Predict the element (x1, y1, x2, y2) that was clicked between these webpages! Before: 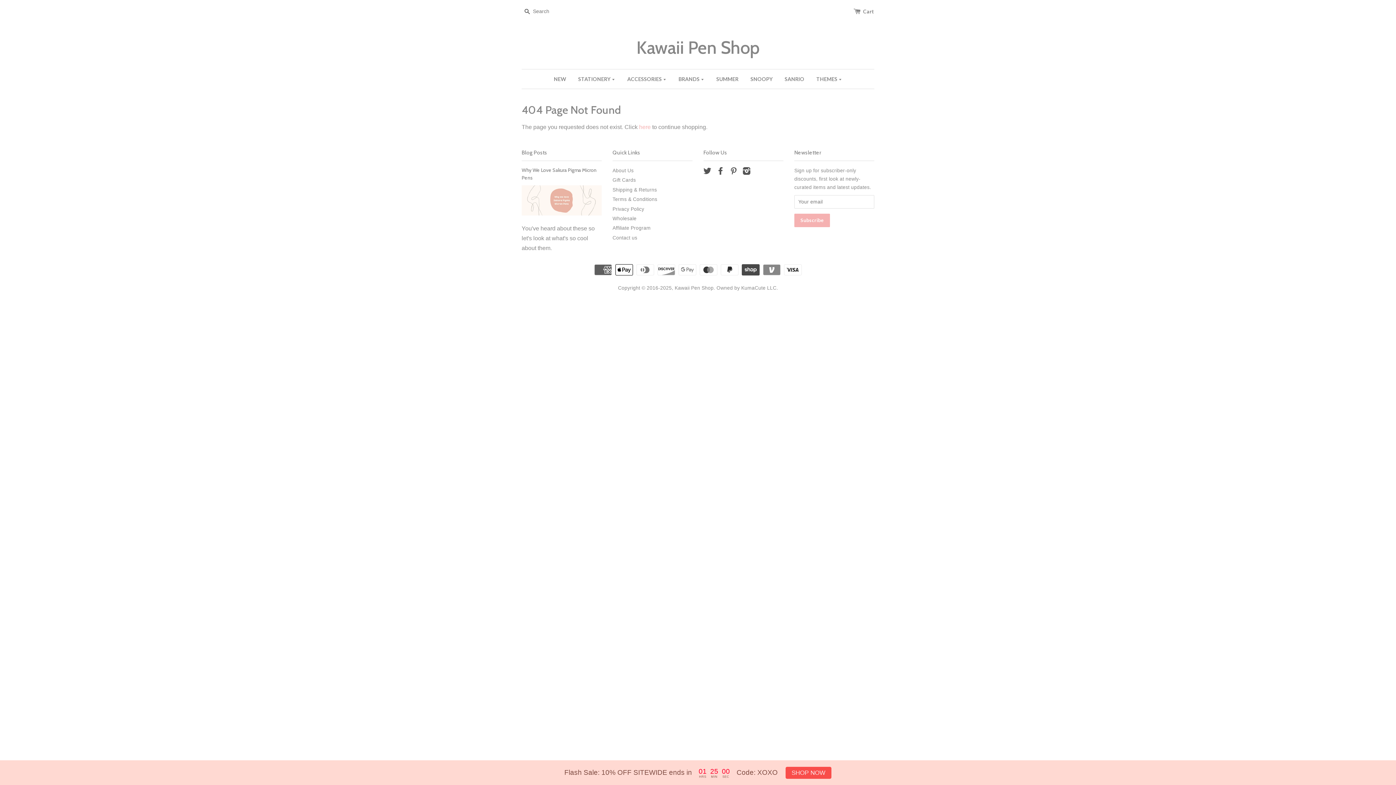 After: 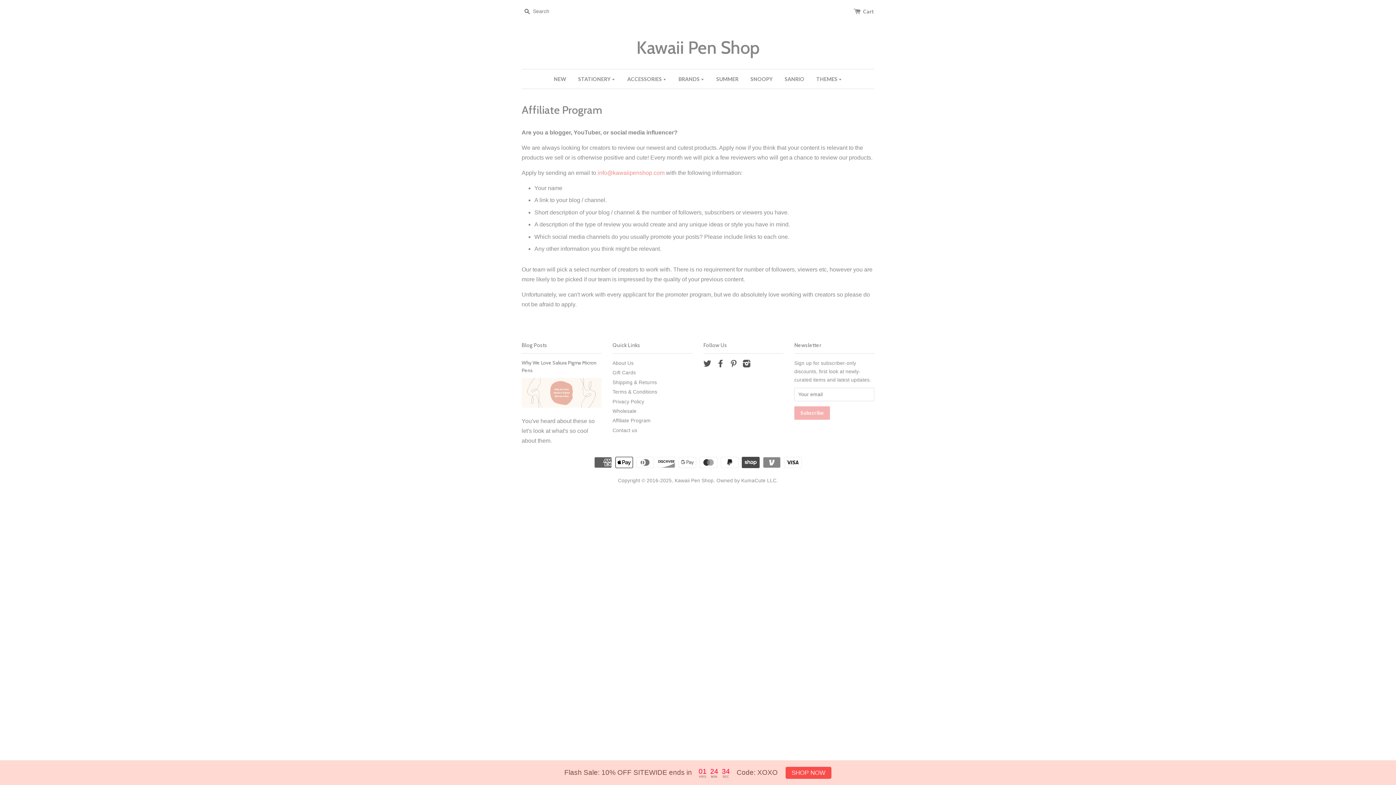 Action: label: Affiliate Program bbox: (612, 225, 650, 231)